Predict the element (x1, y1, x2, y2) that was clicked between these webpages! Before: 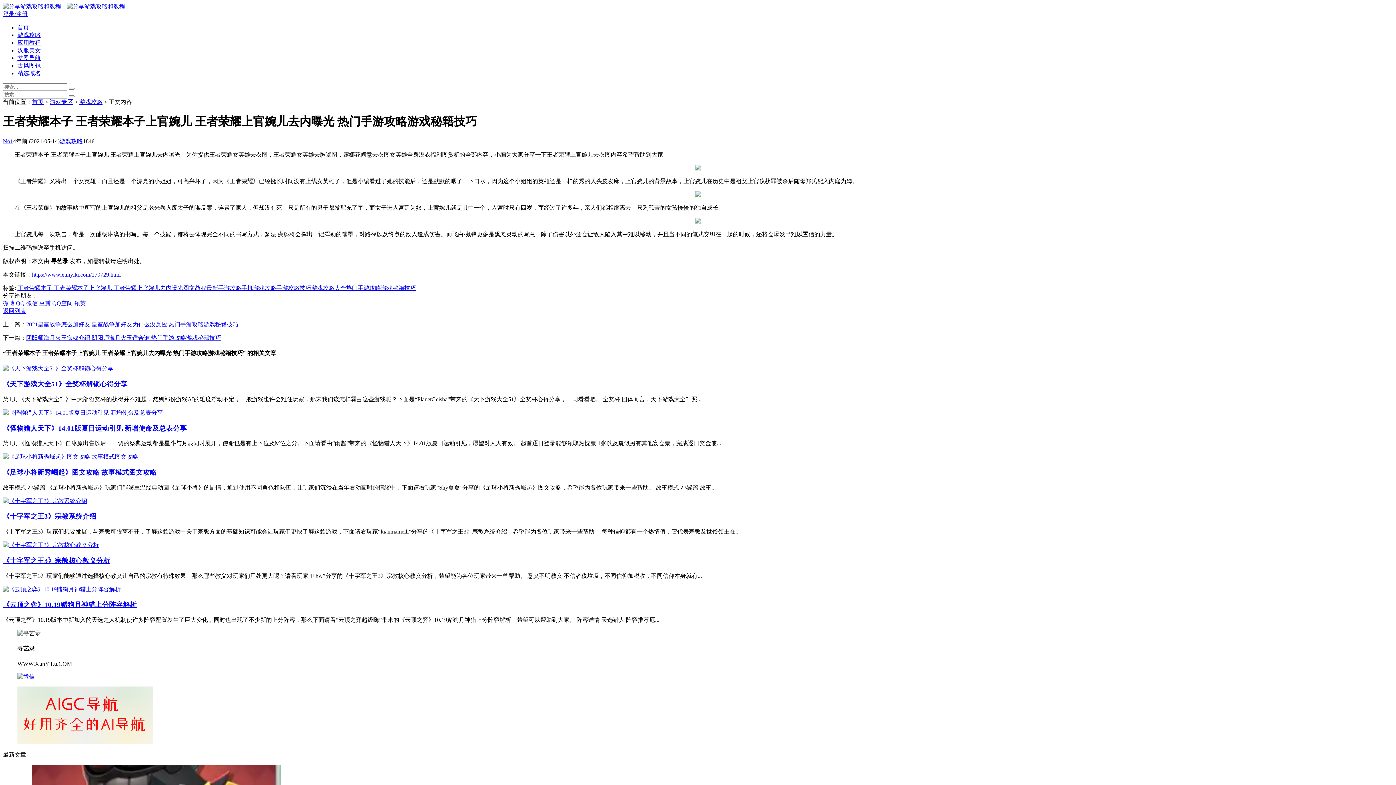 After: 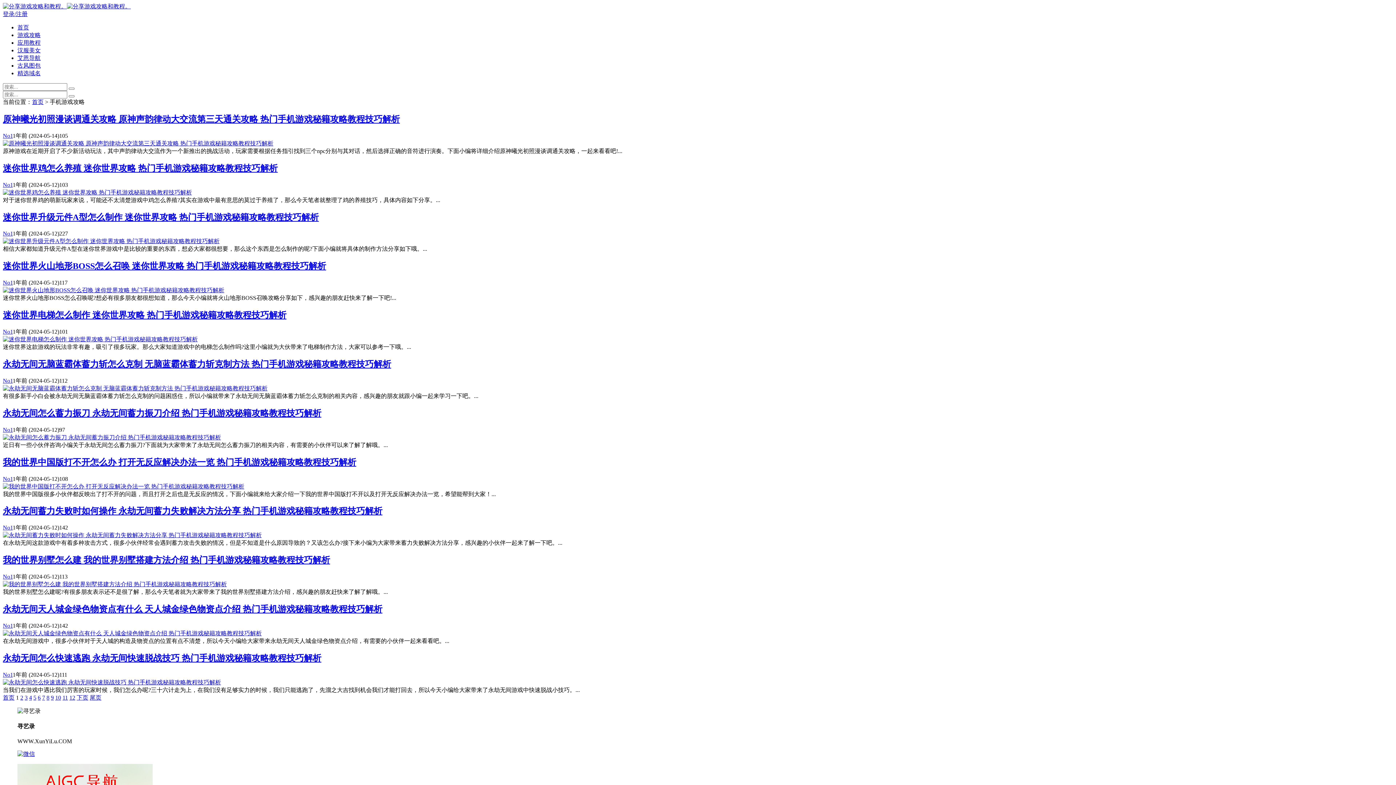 Action: label: 手机游戏攻略 bbox: (241, 285, 276, 291)